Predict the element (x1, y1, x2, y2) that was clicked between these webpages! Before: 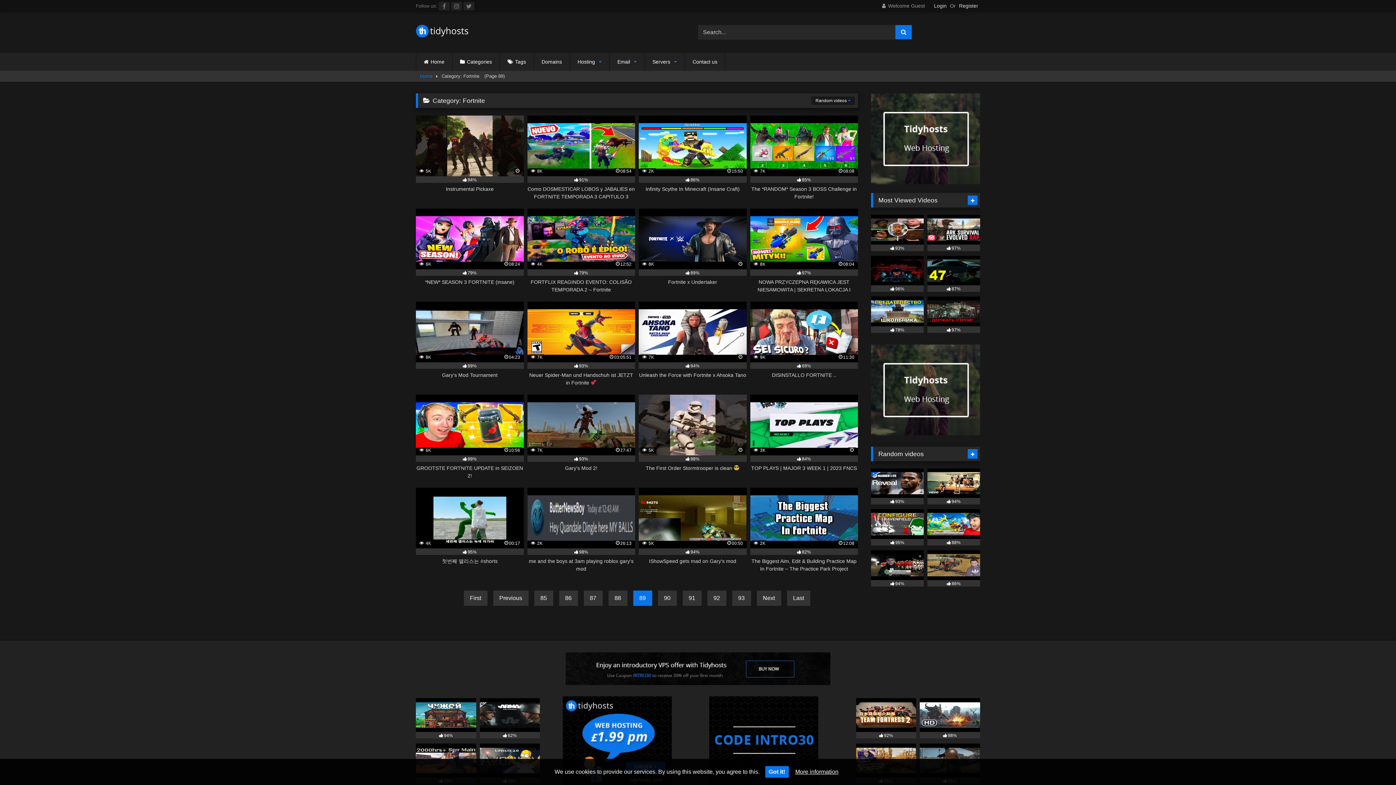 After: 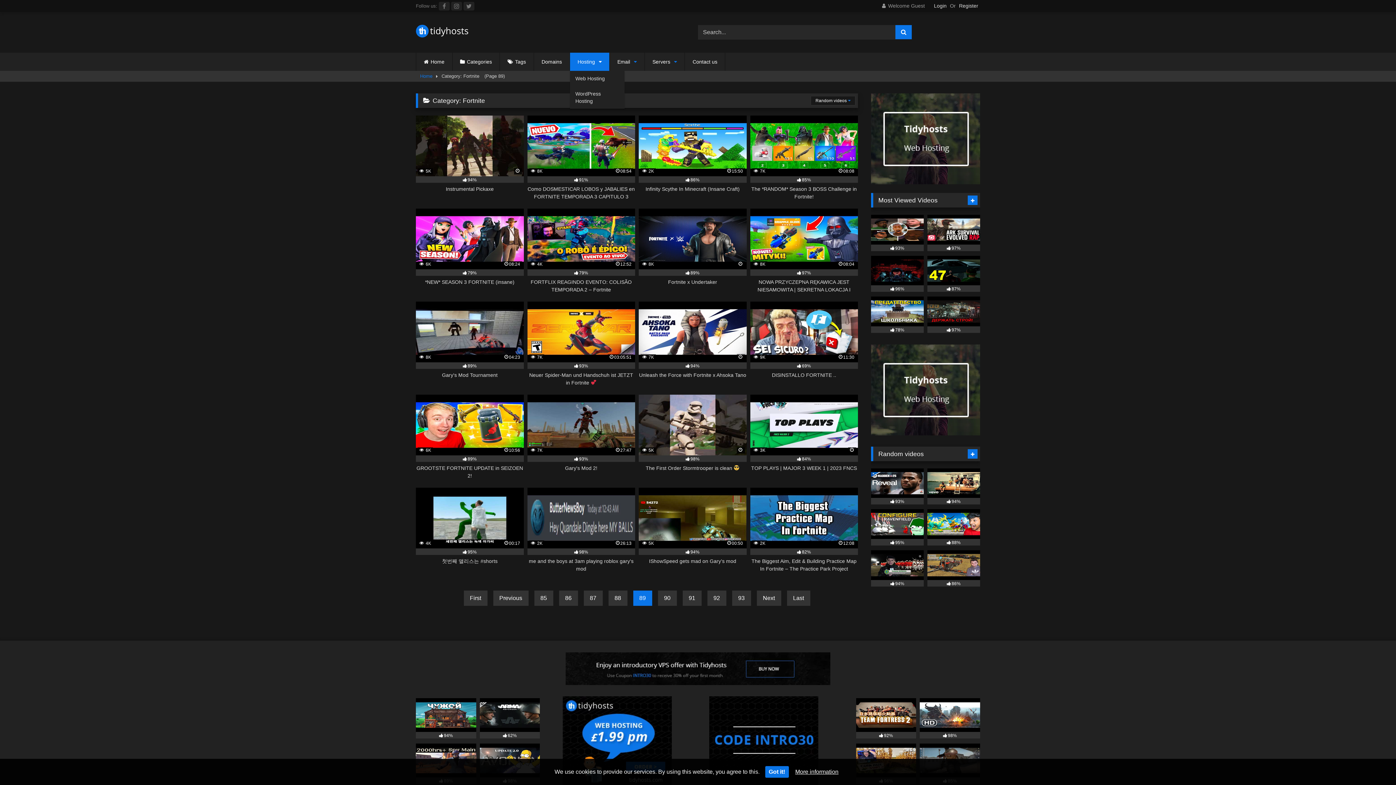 Action: bbox: (570, 52, 609, 70) label: Hosting